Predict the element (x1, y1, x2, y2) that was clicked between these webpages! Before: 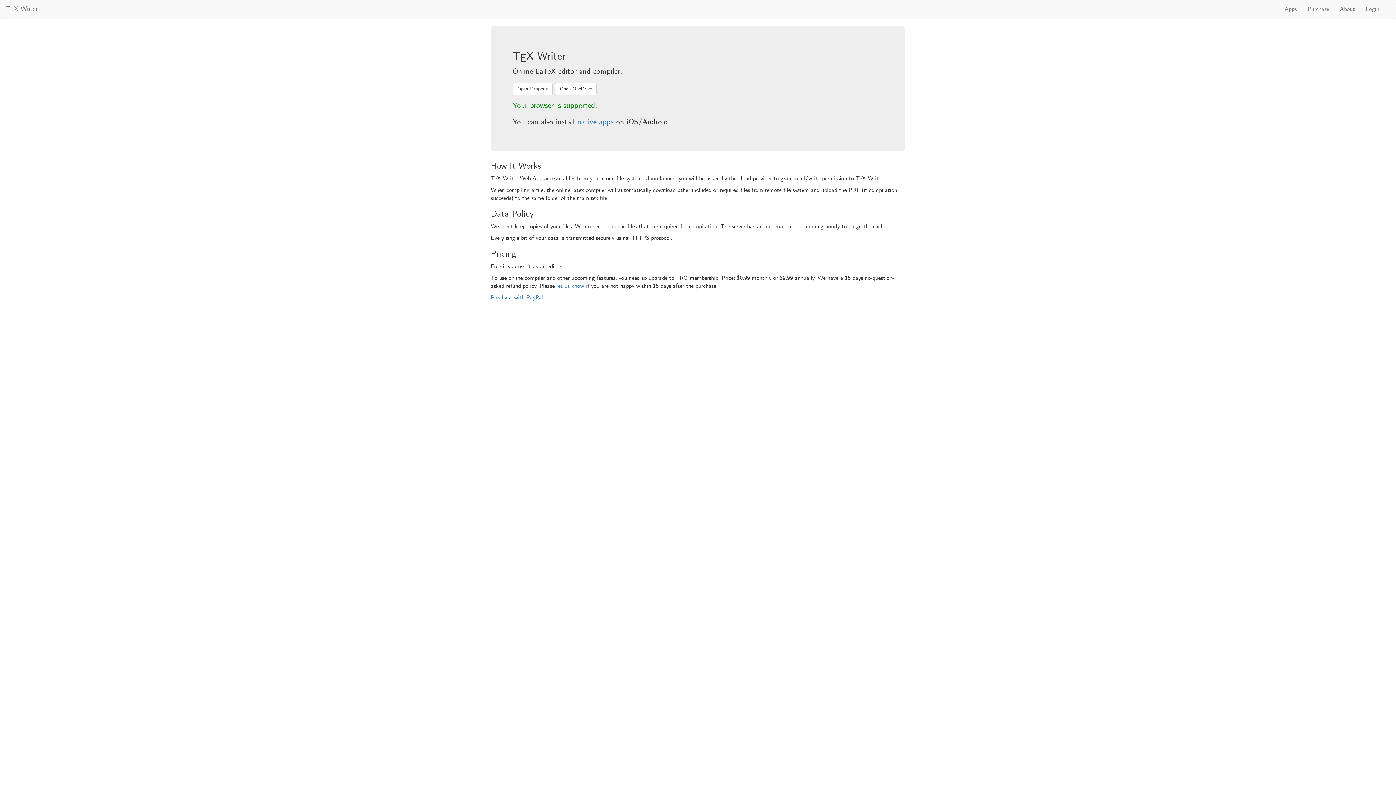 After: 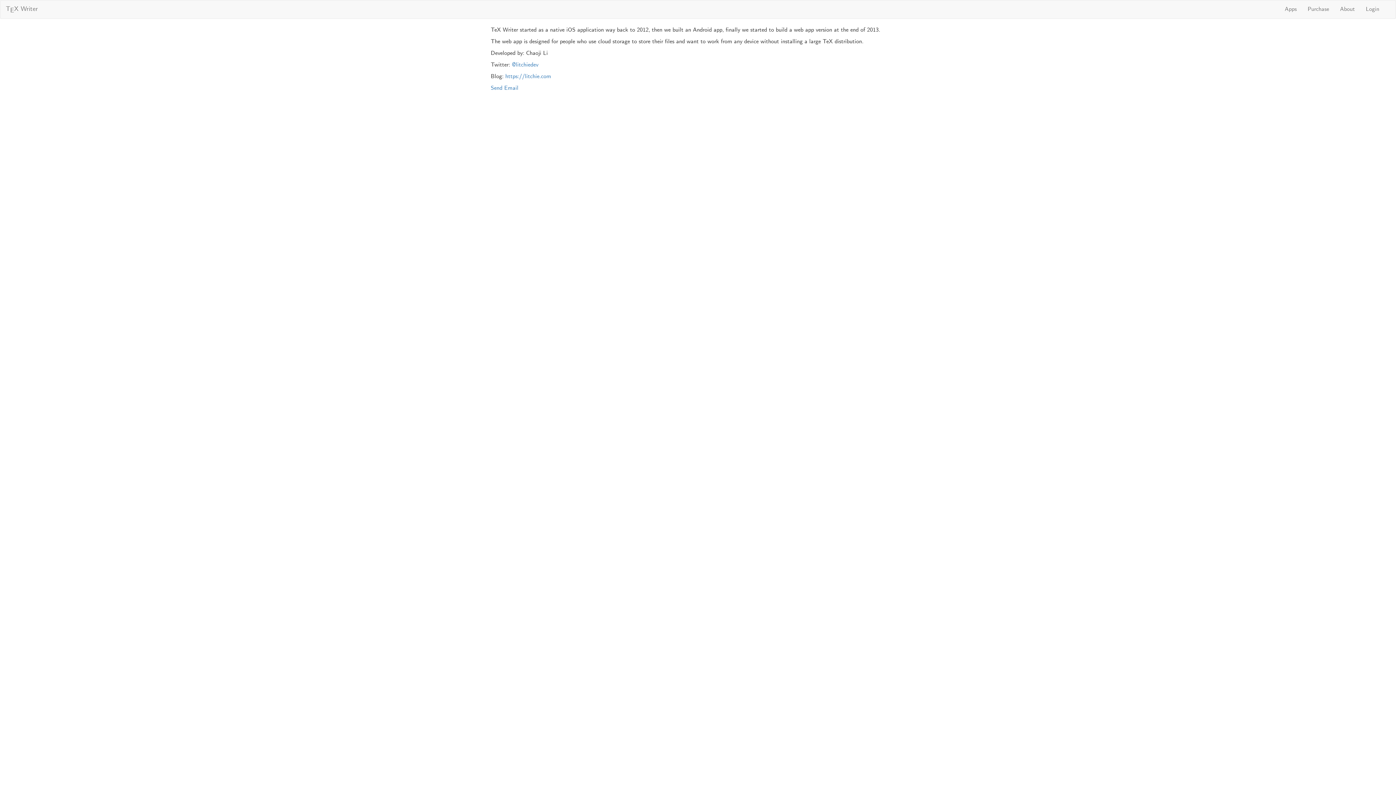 Action: label: About bbox: (1334, 0, 1360, 18)